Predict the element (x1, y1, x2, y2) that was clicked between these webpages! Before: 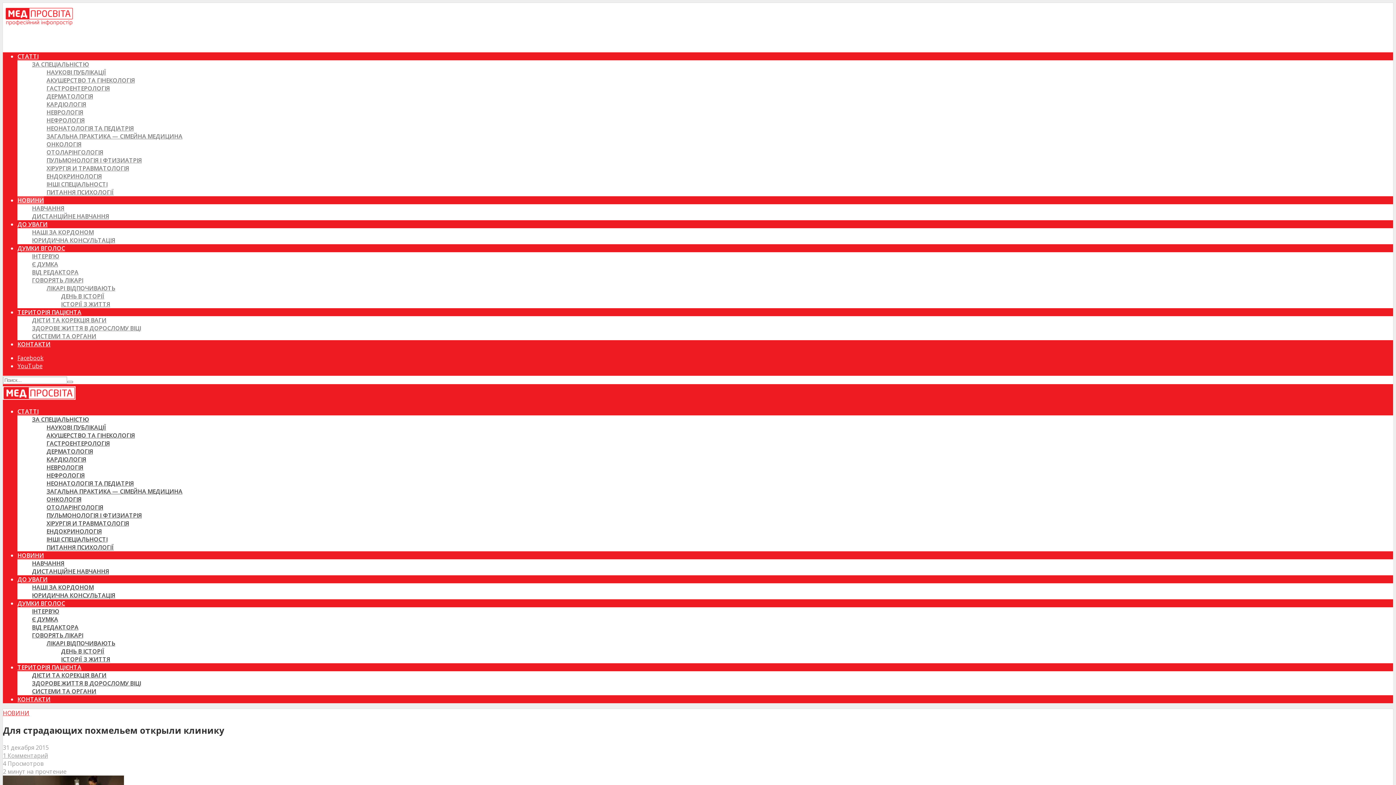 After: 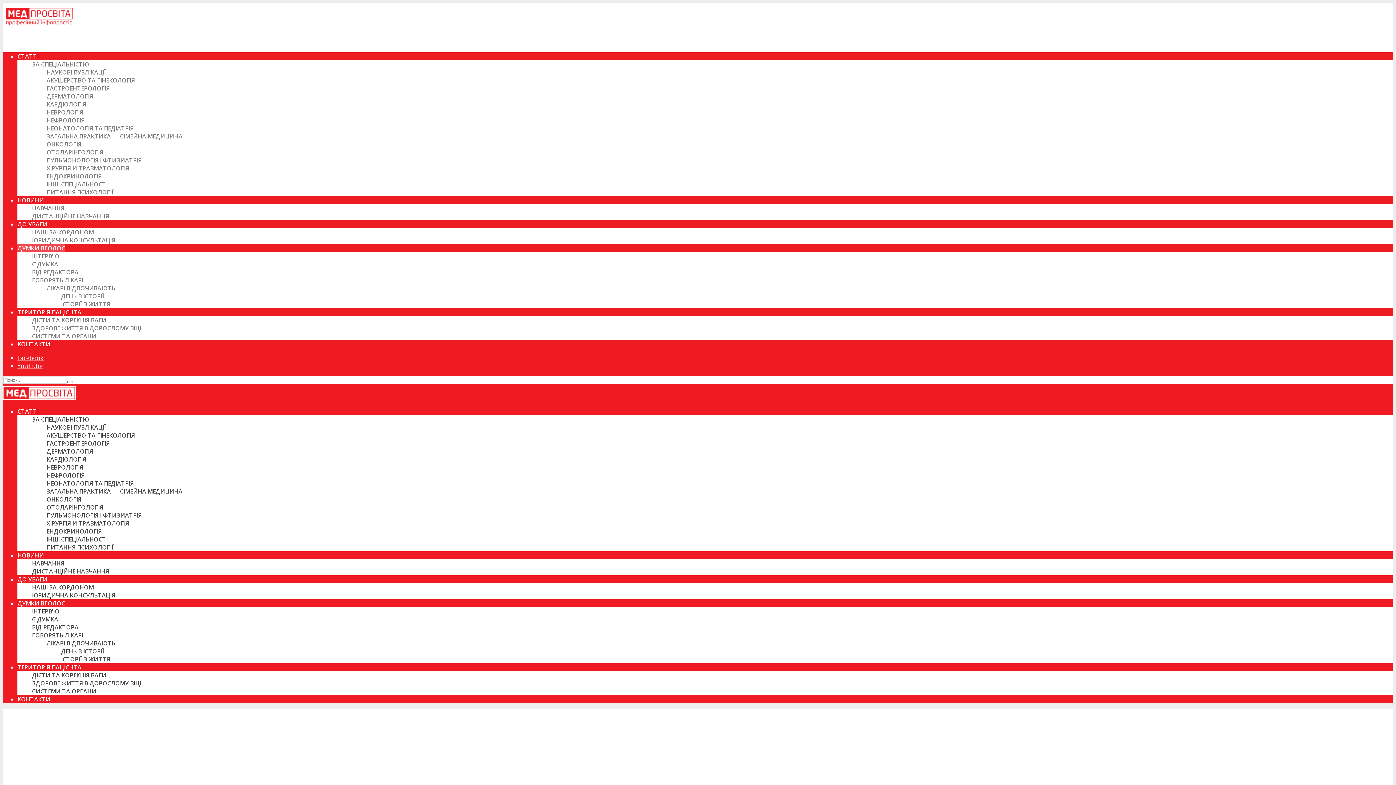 Action: bbox: (32, 615, 58, 623) label: Є ДУМКА